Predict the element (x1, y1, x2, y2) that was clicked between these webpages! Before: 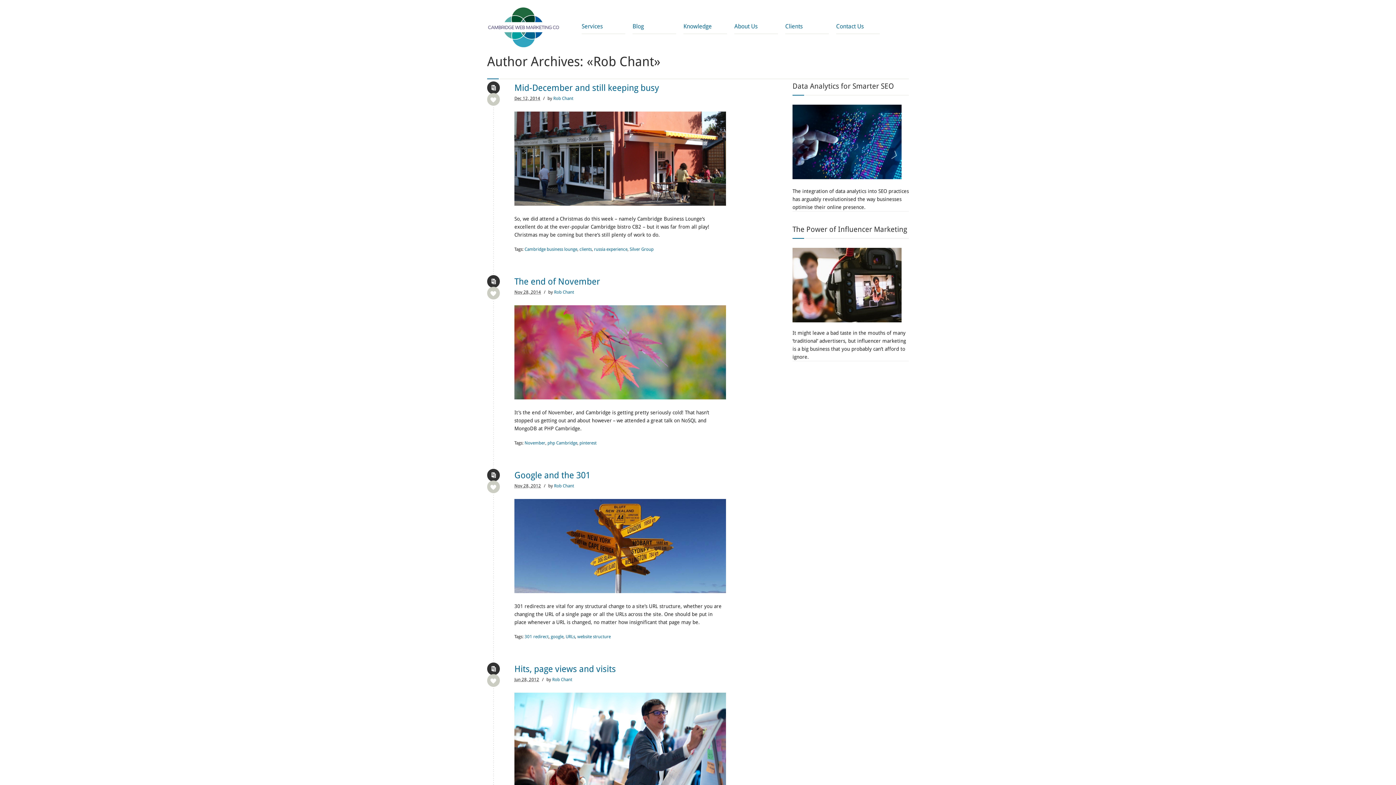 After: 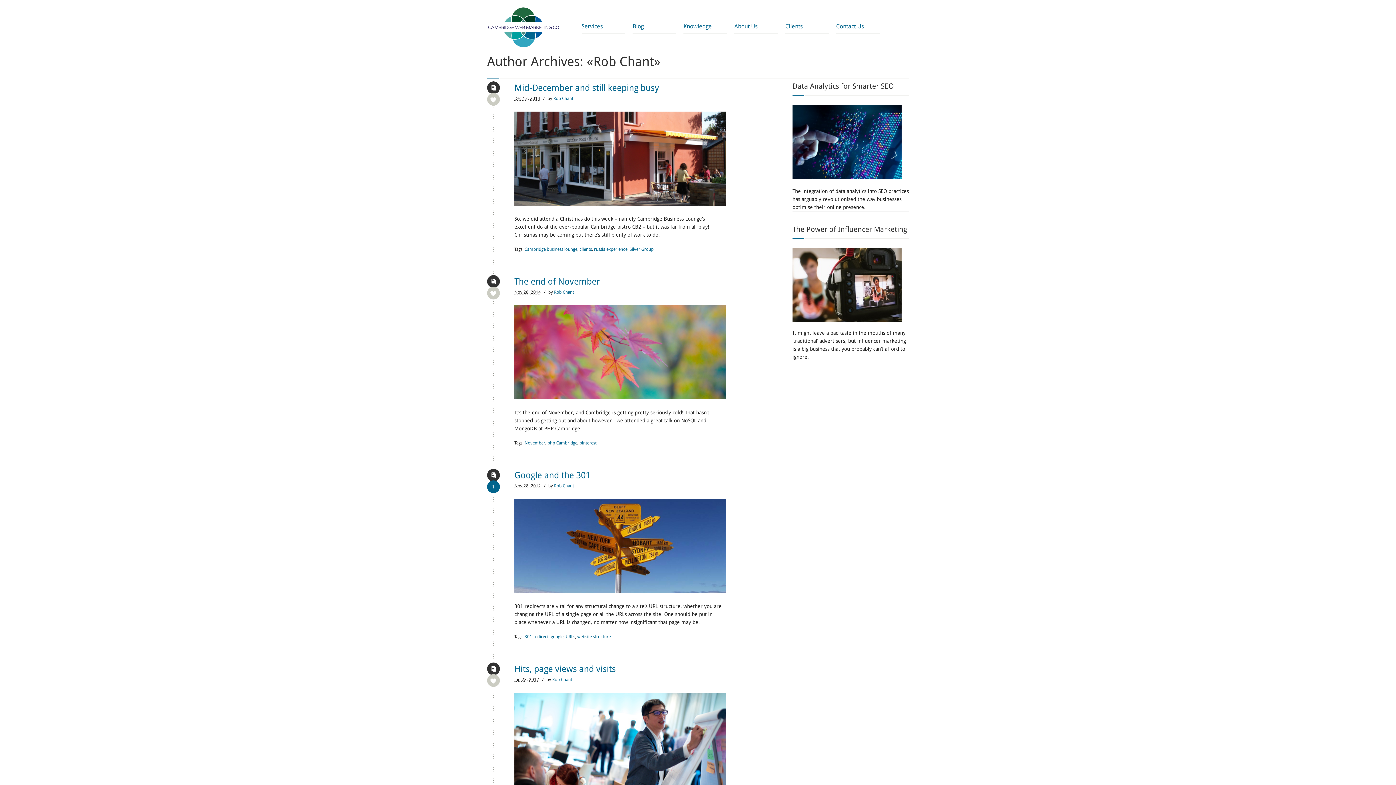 Action: label: 0 bbox: (487, 480, 500, 493)